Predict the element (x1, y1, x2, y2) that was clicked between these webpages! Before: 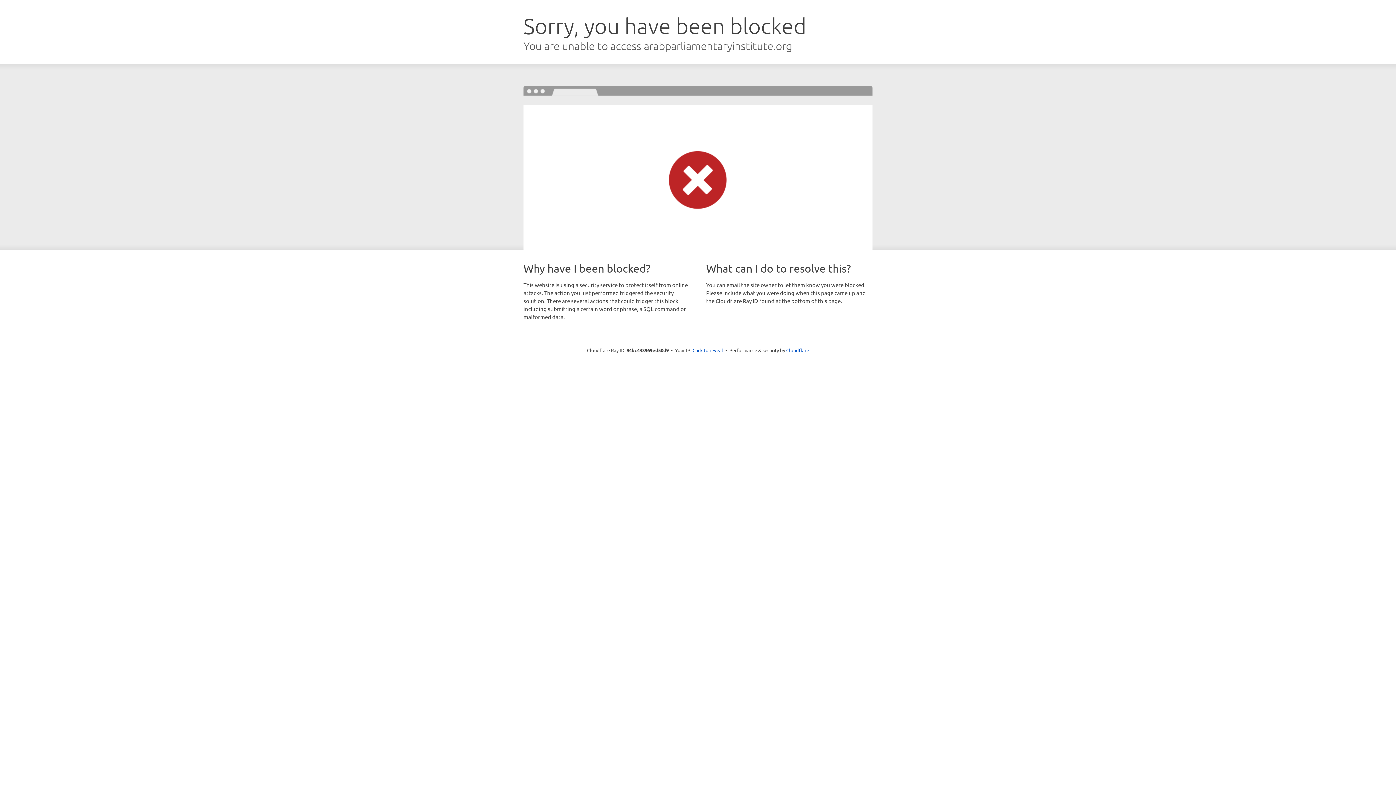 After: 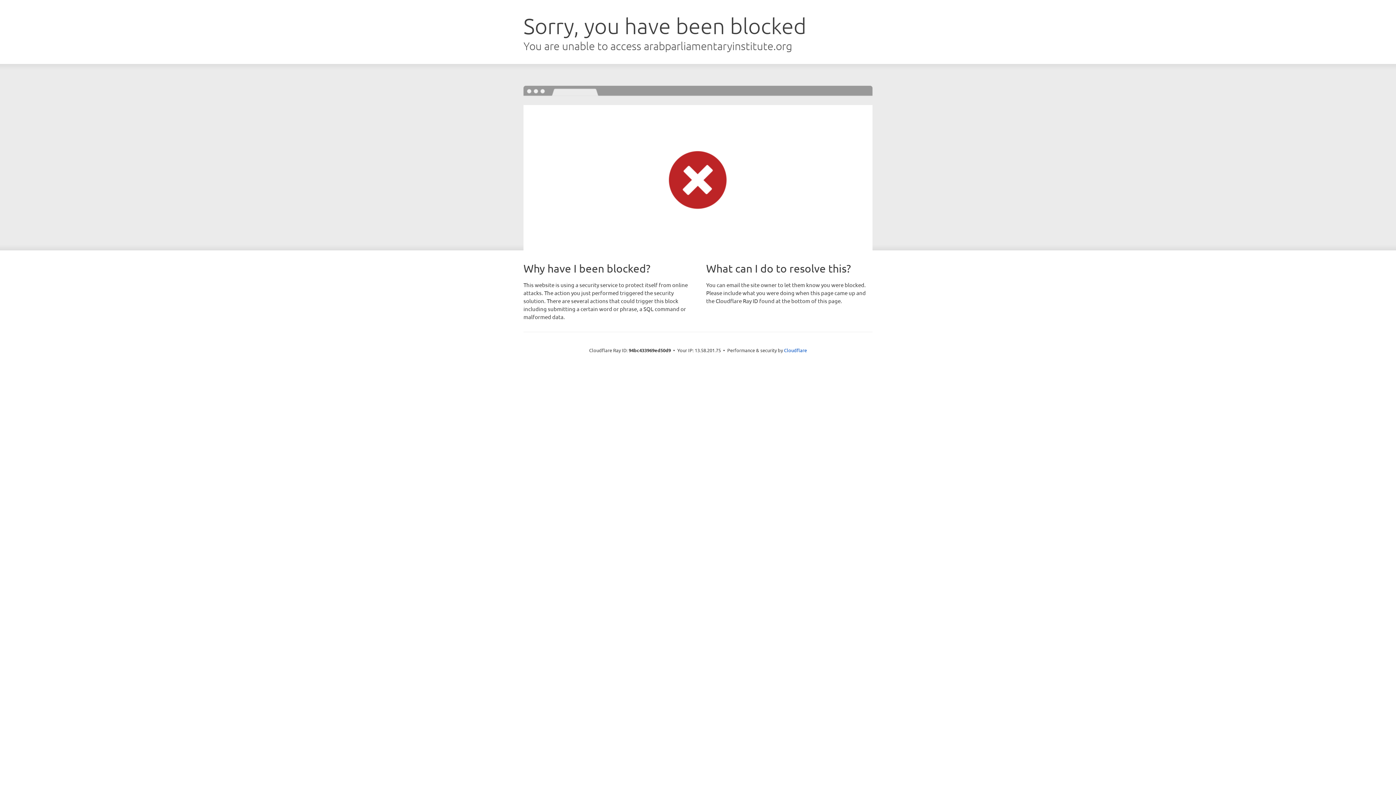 Action: bbox: (692, 346, 723, 353) label: Click to reveal